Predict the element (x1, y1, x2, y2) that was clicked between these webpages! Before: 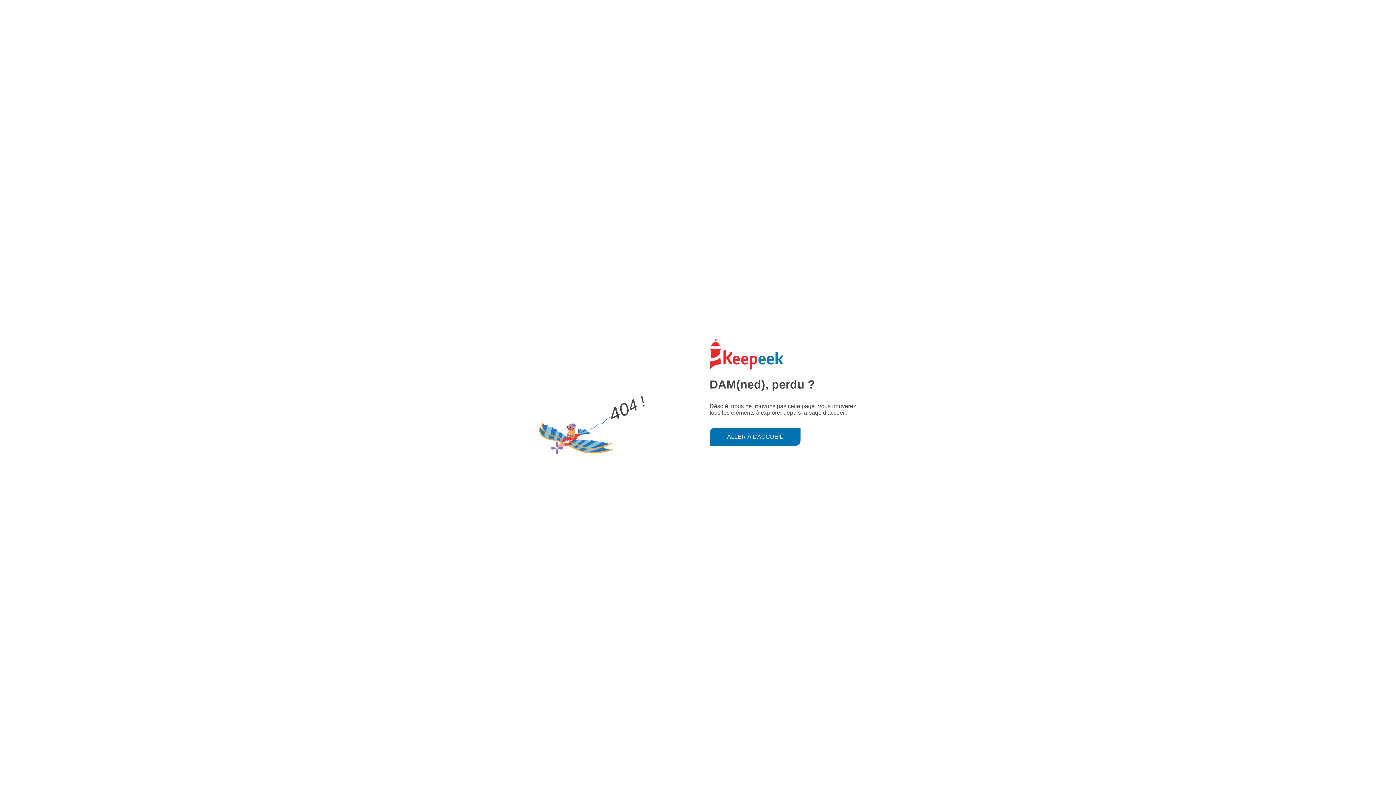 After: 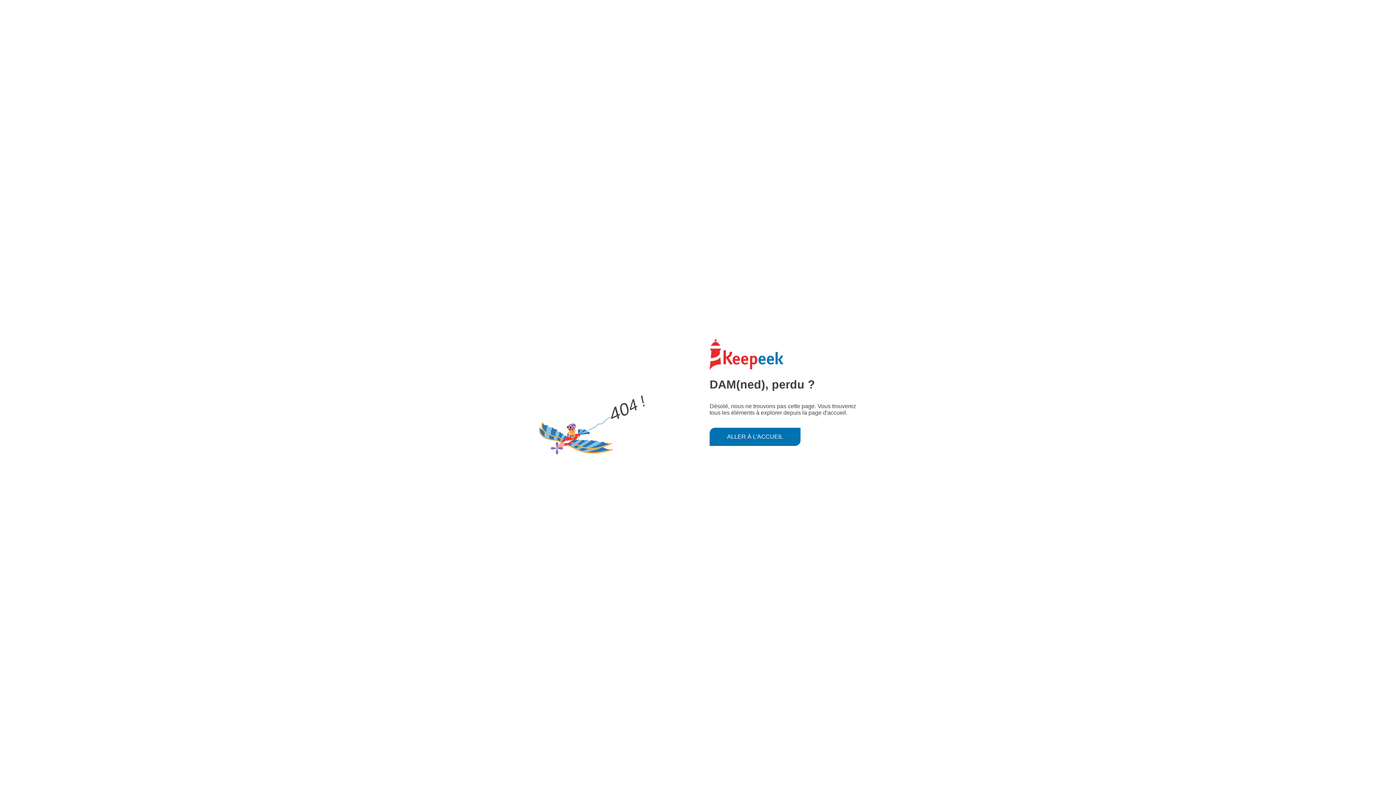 Action: label: ALLER À L'ACCUEIL bbox: (709, 427, 800, 446)